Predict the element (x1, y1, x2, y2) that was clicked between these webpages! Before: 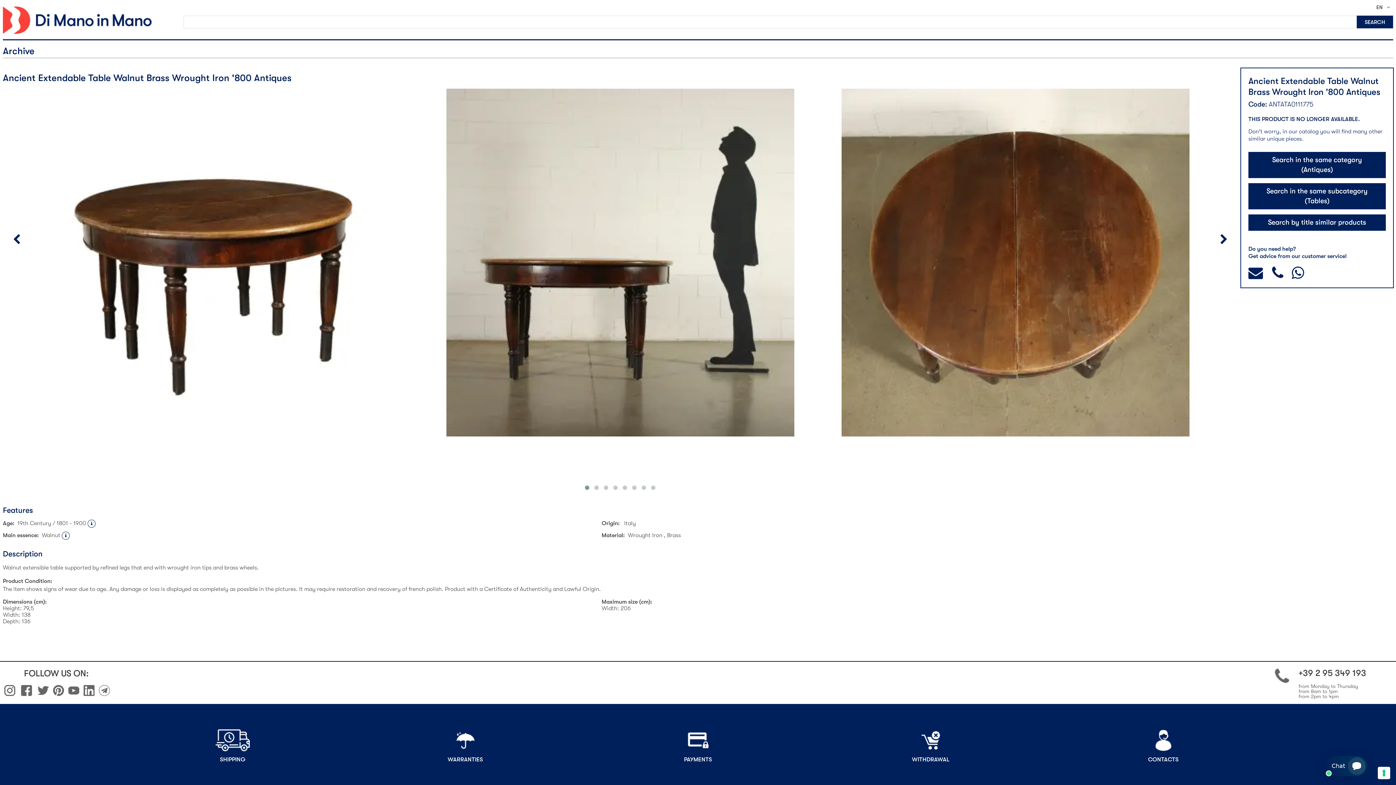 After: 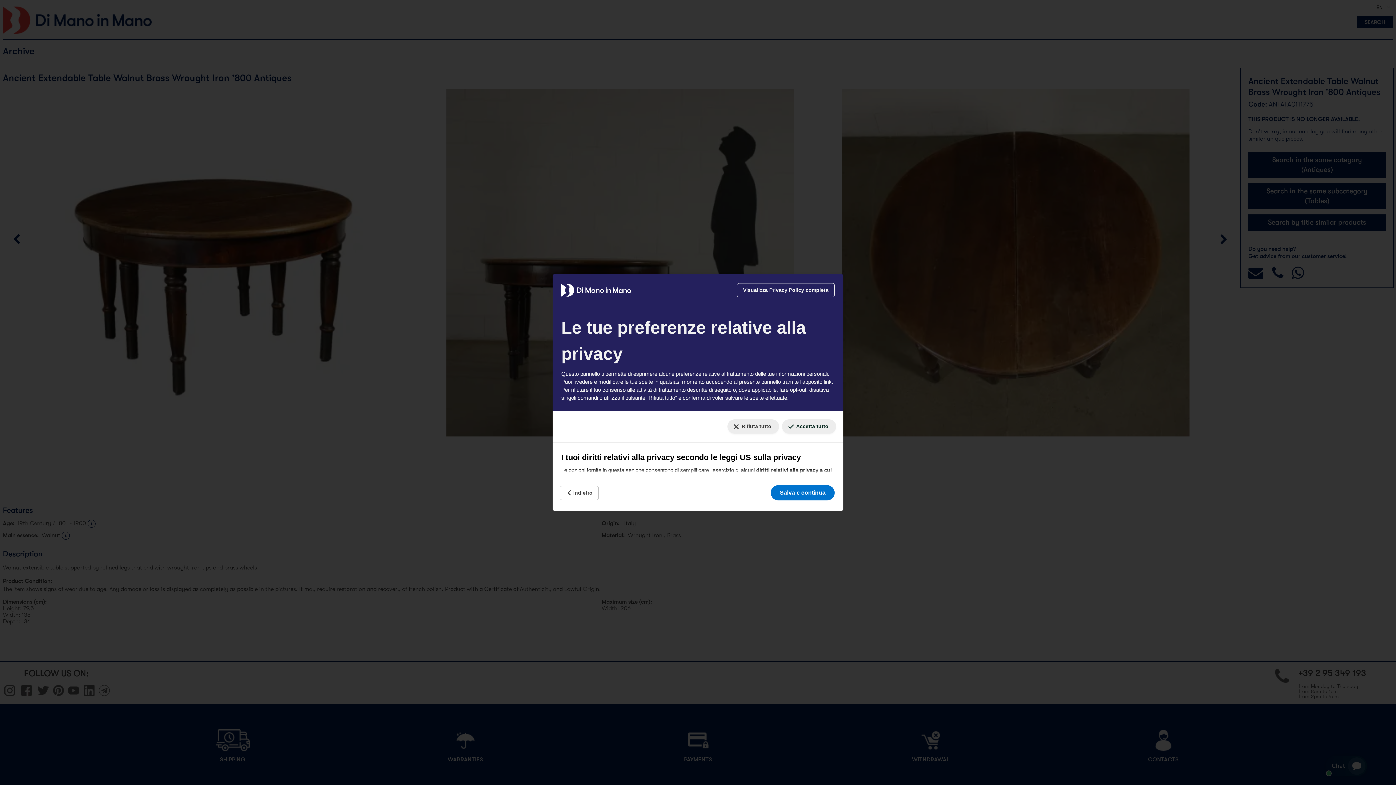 Action: bbox: (1378, 767, 1390, 779) label: Le tue preferenze relative al consenso per le tecnologie di tracciamento